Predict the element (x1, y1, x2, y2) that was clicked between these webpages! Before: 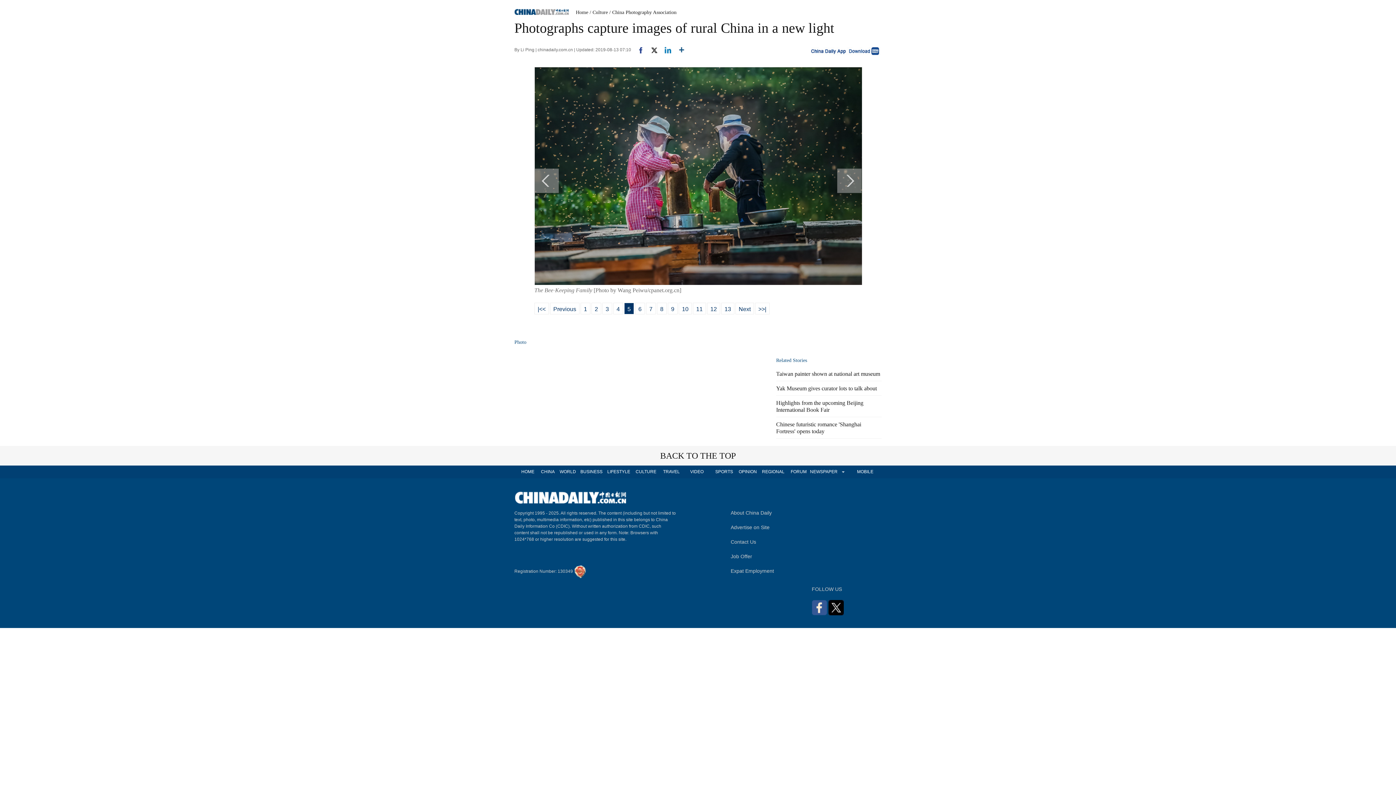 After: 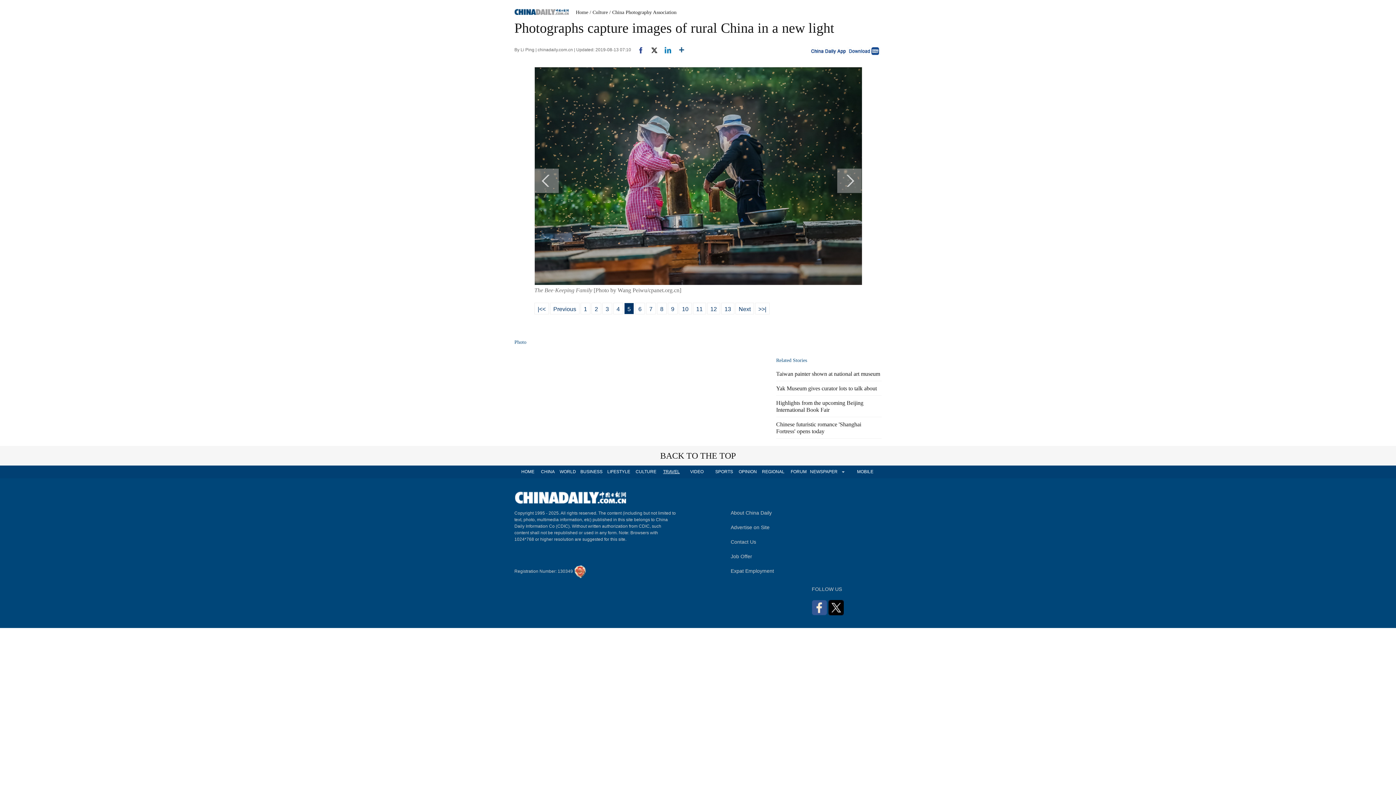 Action: bbox: (658, 465, 685, 478) label: TRAVEL